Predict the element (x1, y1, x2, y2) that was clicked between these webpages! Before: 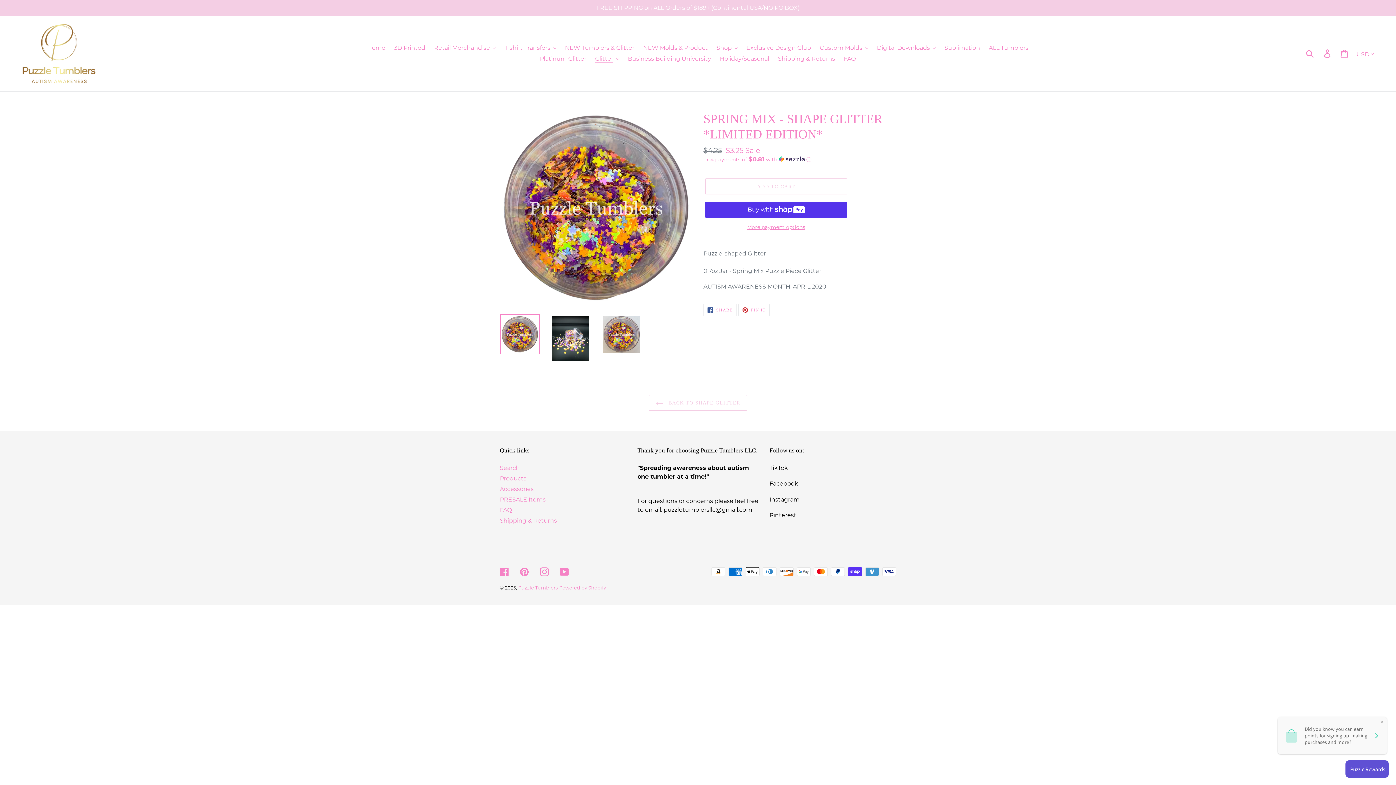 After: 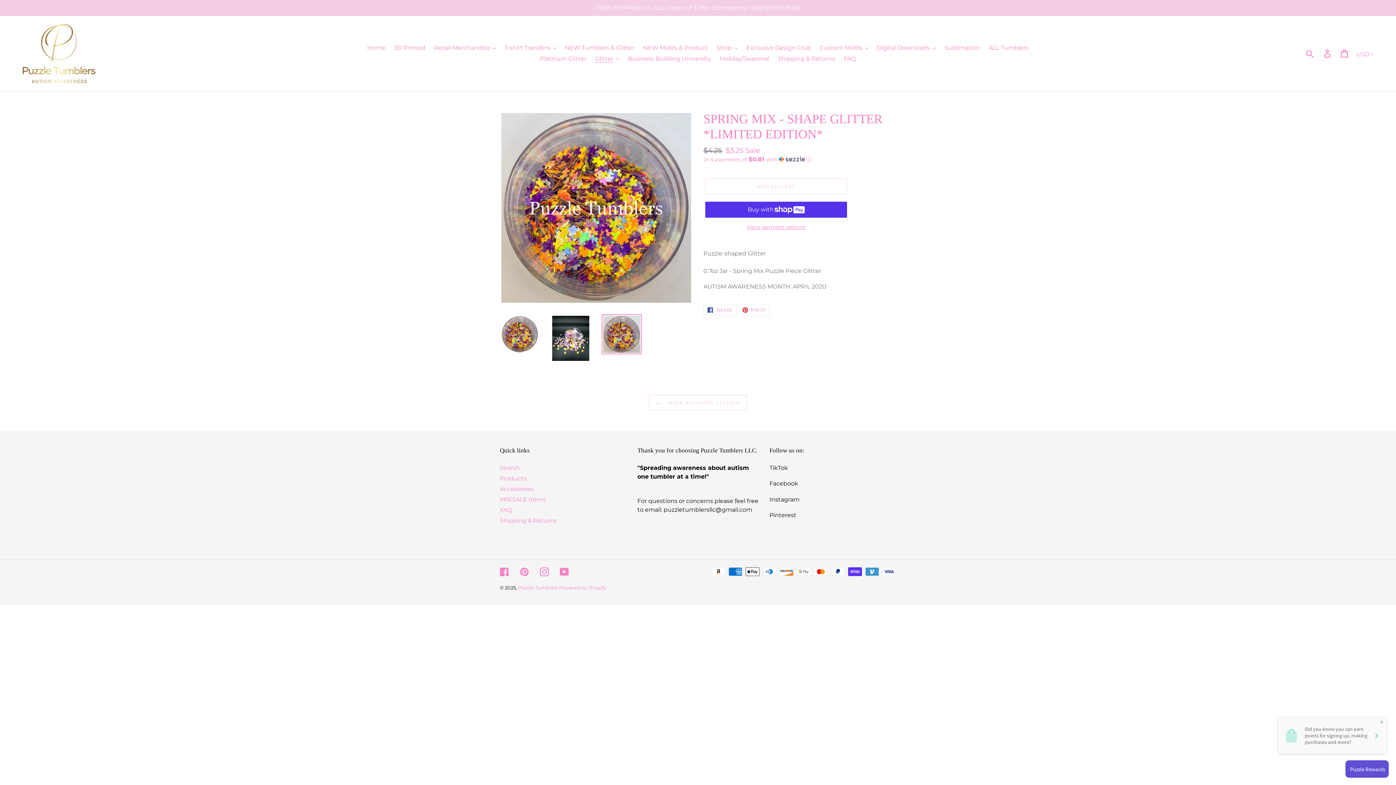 Action: bbox: (601, 314, 641, 354)